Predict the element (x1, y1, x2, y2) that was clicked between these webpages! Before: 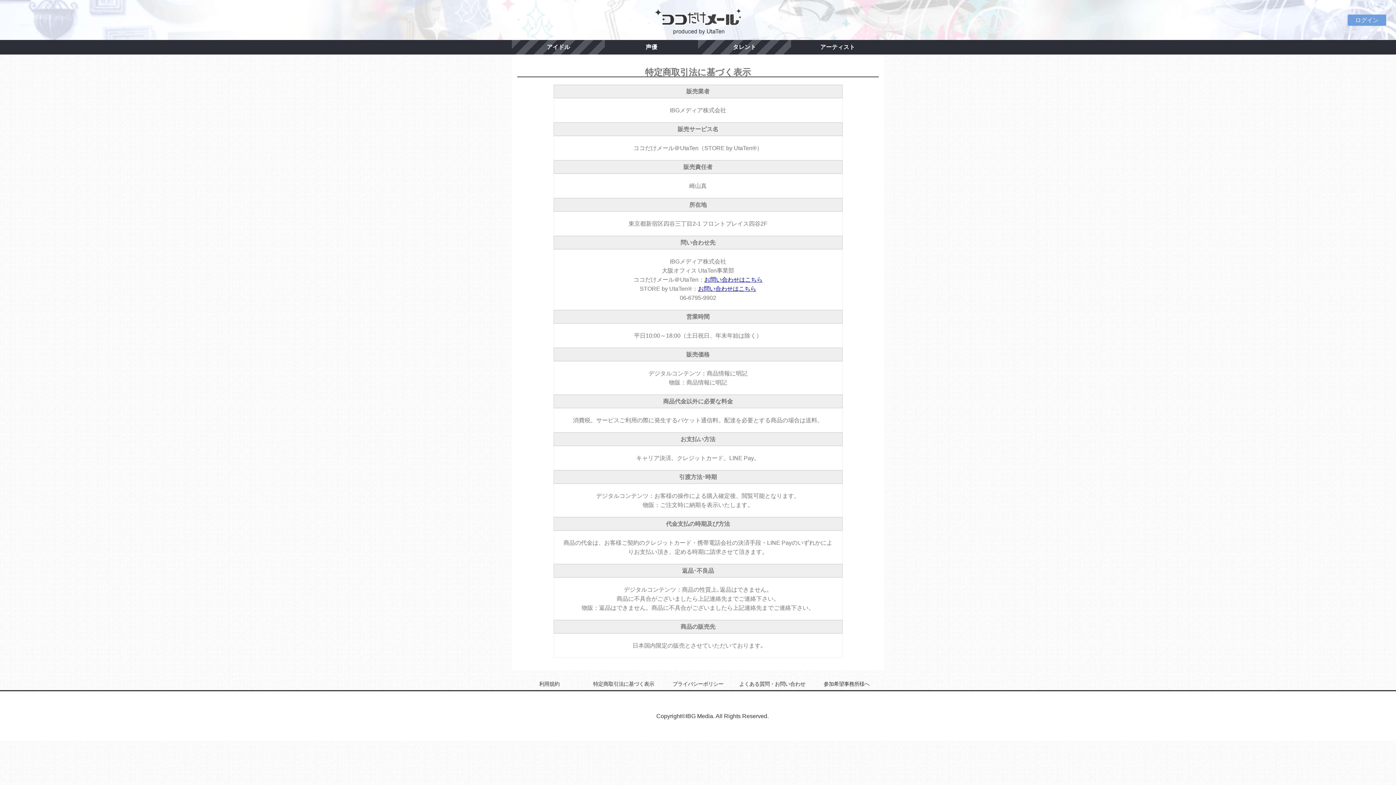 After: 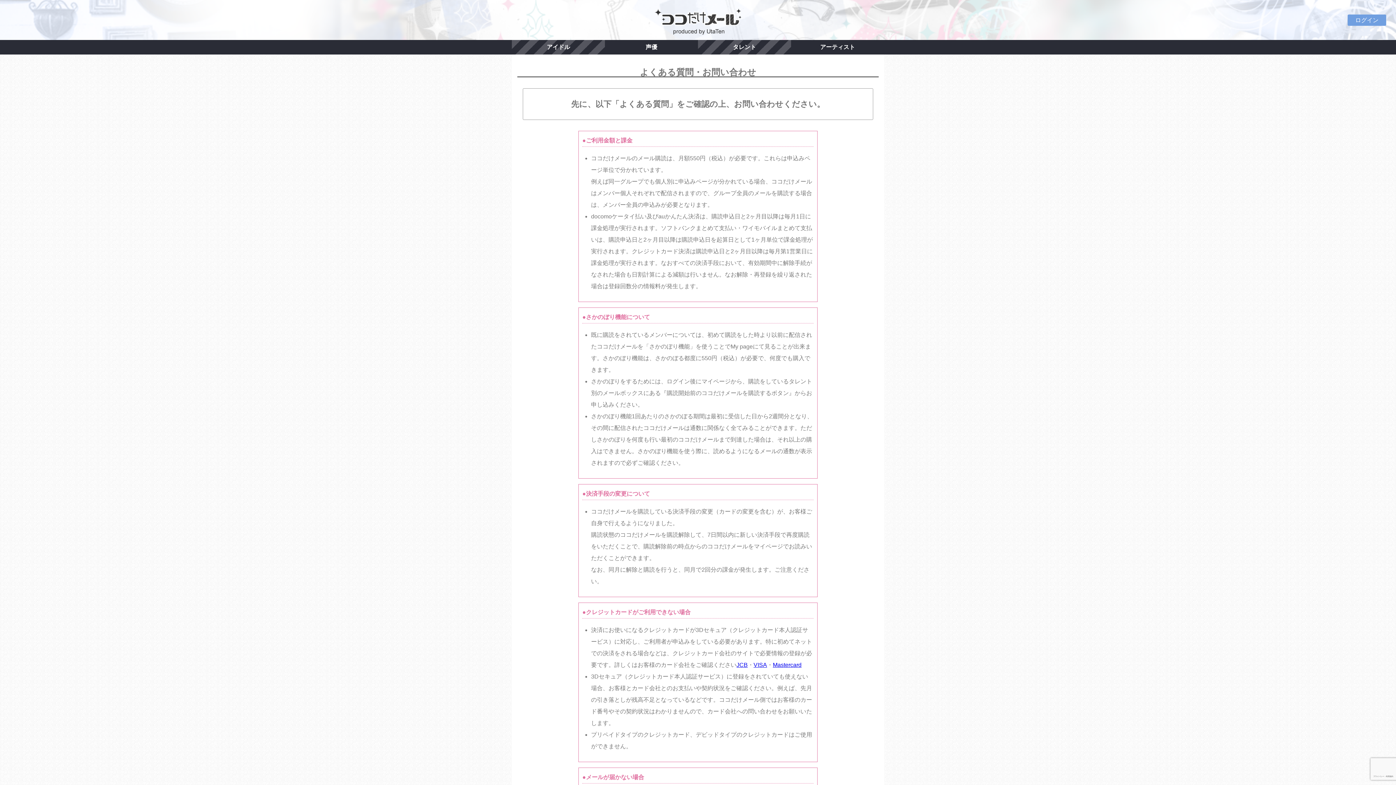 Action: label: よくある質問・お問い合わせ bbox: (735, 679, 809, 689)